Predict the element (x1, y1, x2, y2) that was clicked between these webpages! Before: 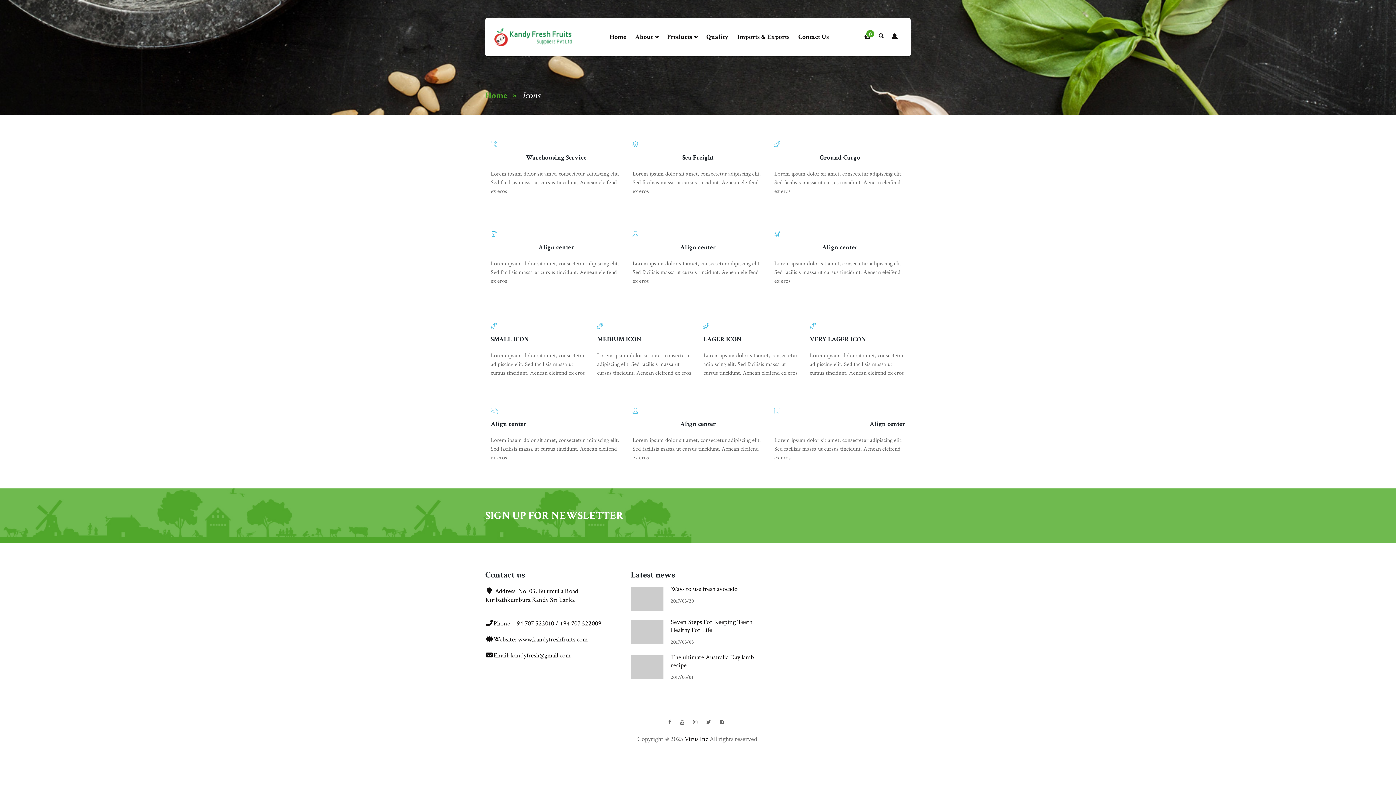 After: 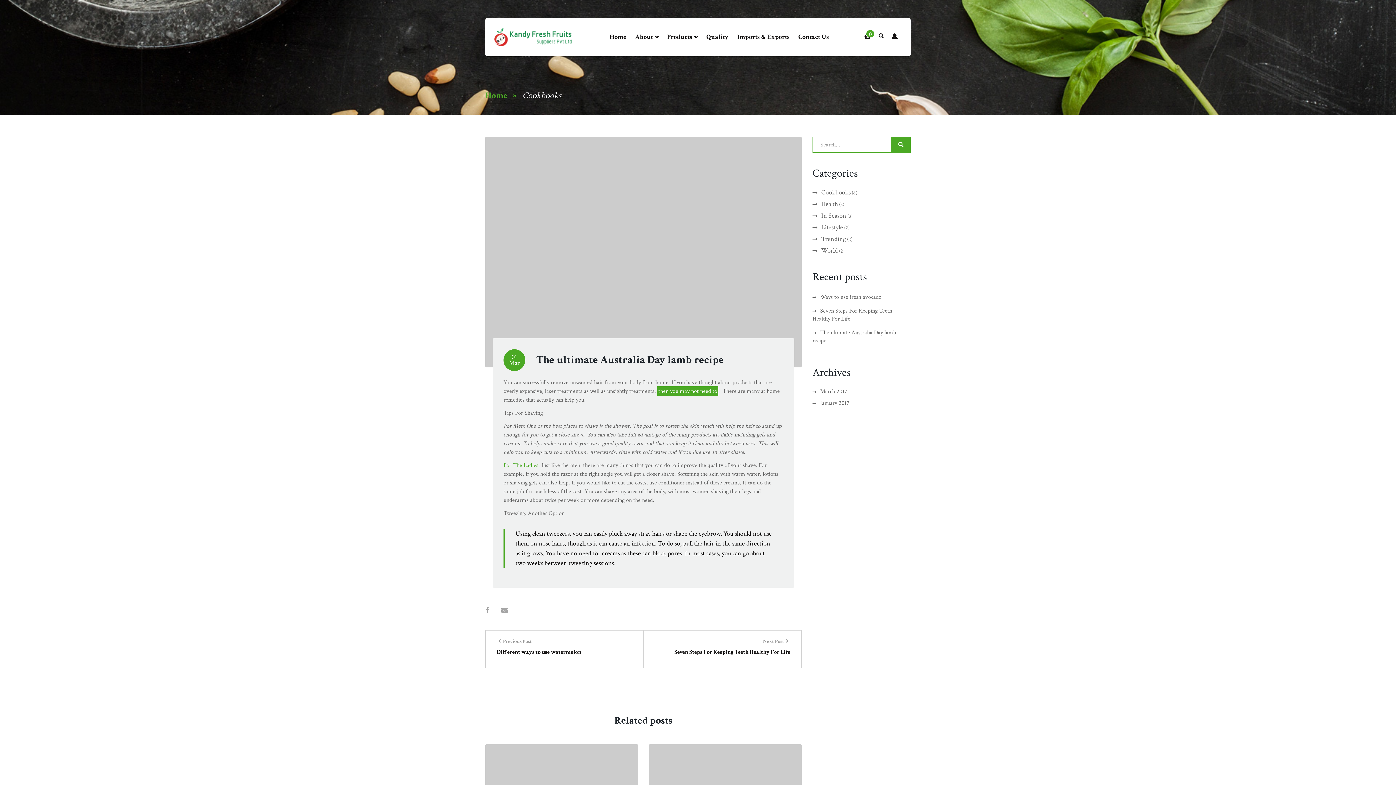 Action: bbox: (630, 655, 667, 679)